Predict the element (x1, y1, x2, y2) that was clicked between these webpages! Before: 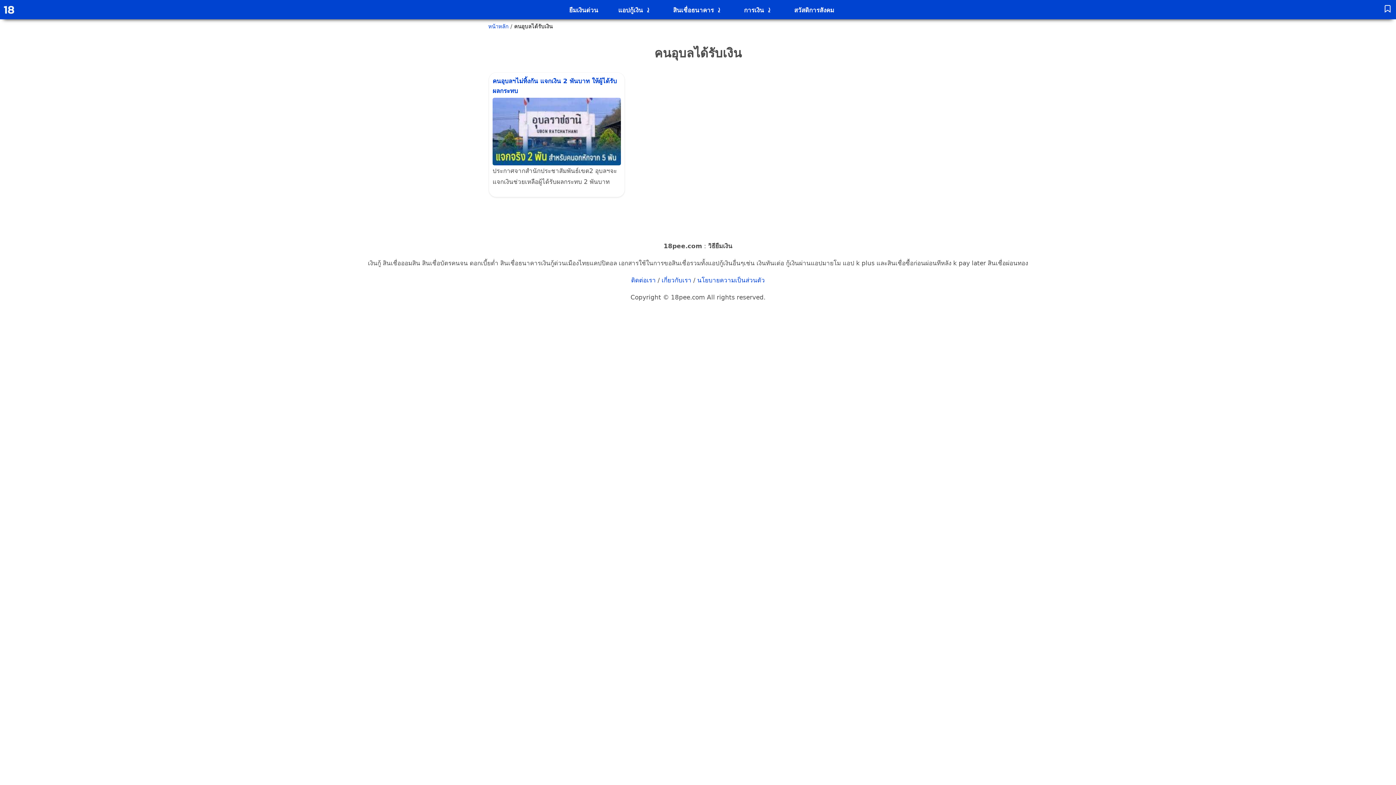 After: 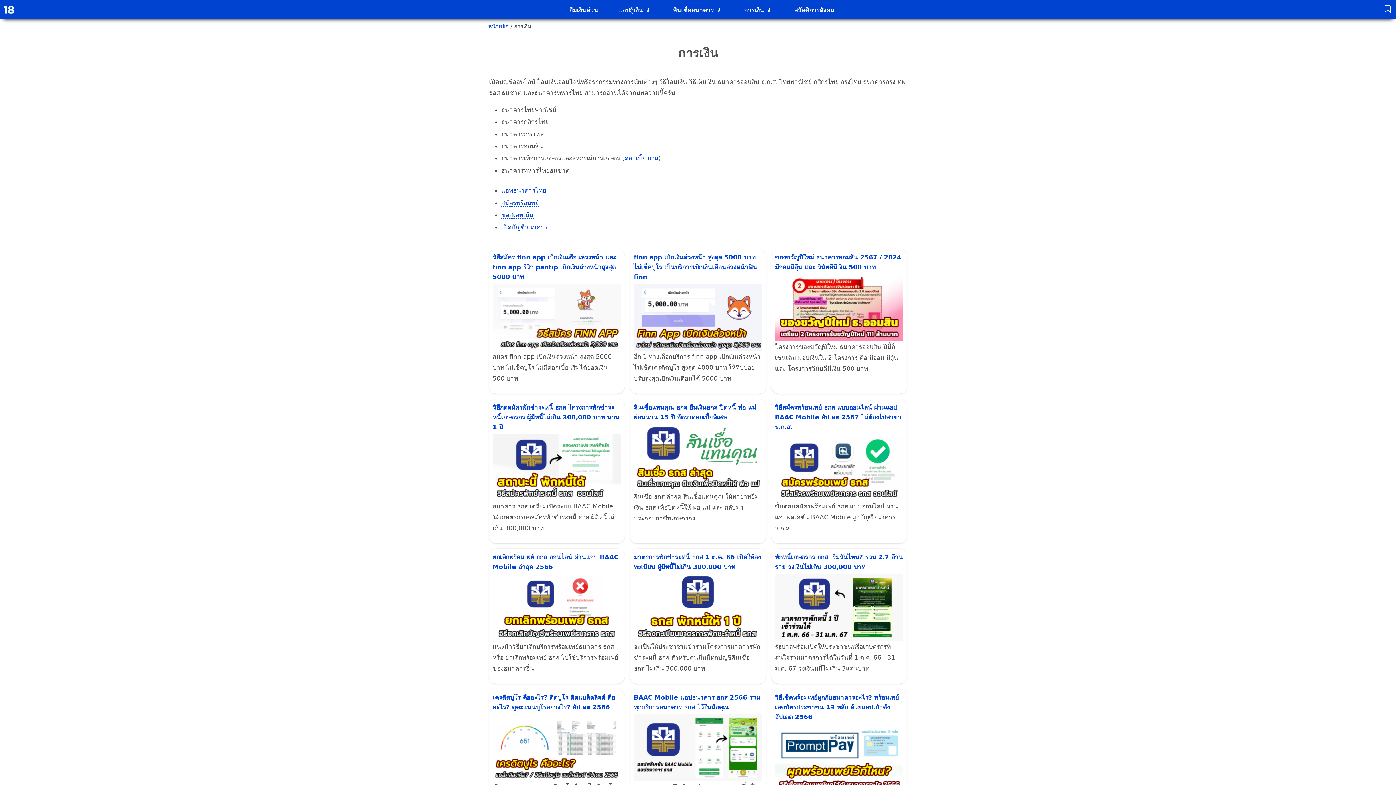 Action: label: การเงิน bbox: (738, 1, 764, 19)